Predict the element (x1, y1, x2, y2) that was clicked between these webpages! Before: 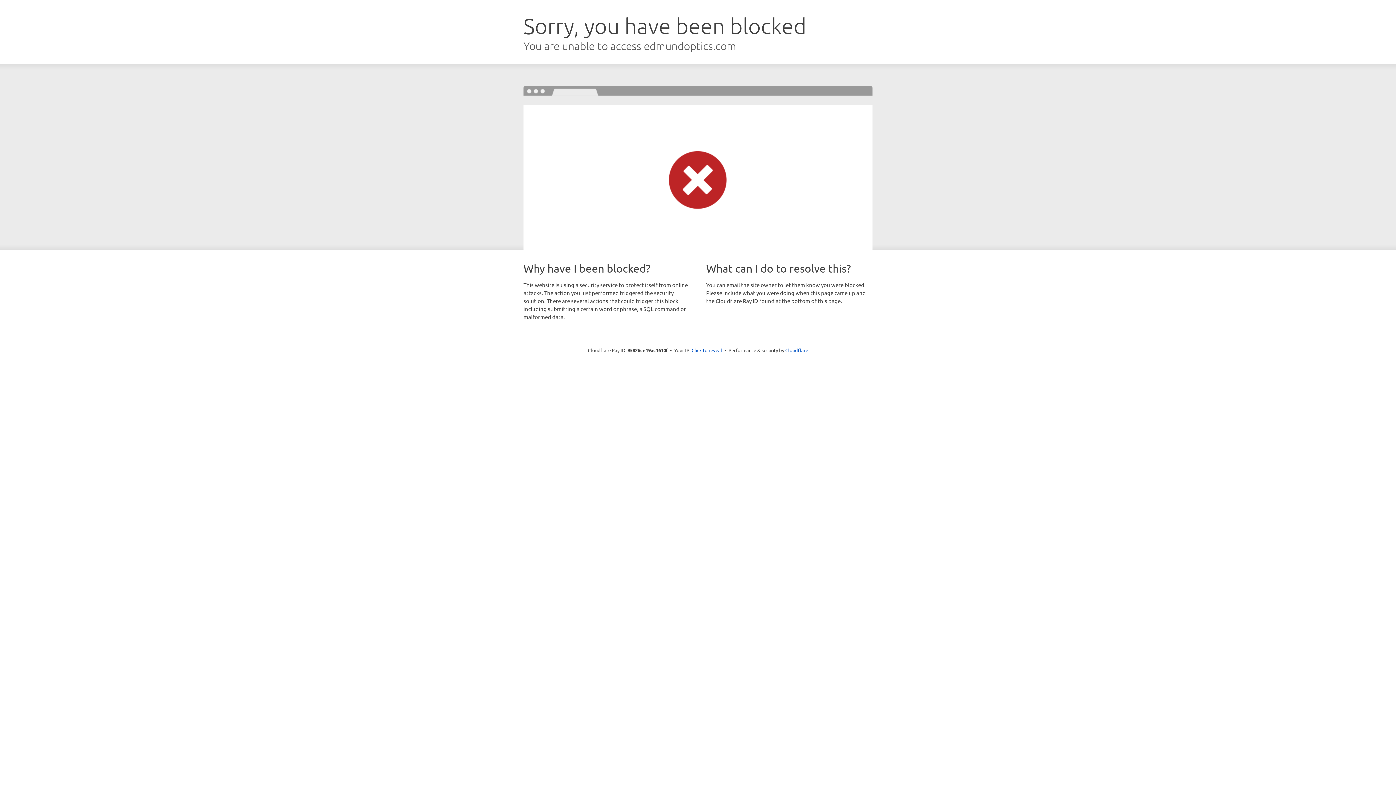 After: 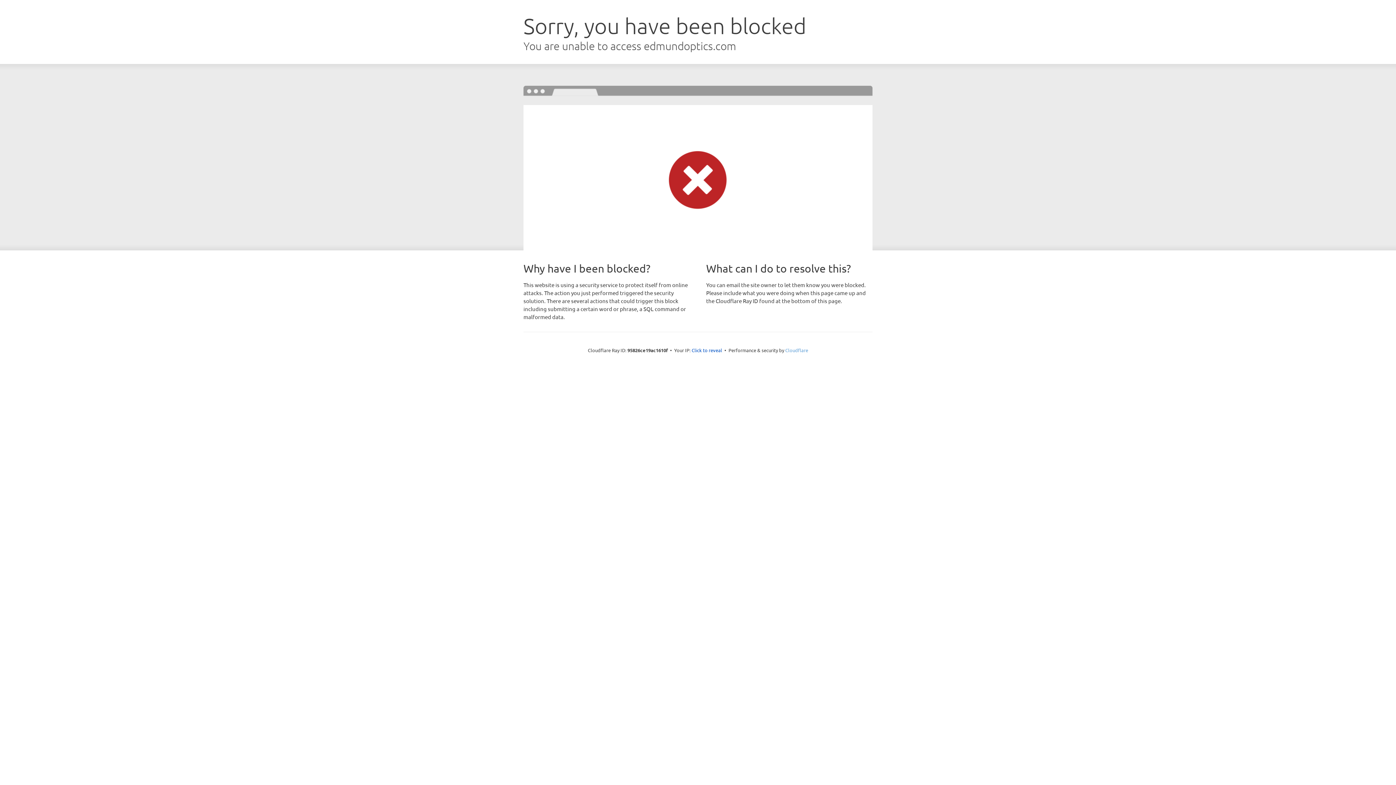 Action: label: Cloudflare bbox: (785, 347, 808, 353)